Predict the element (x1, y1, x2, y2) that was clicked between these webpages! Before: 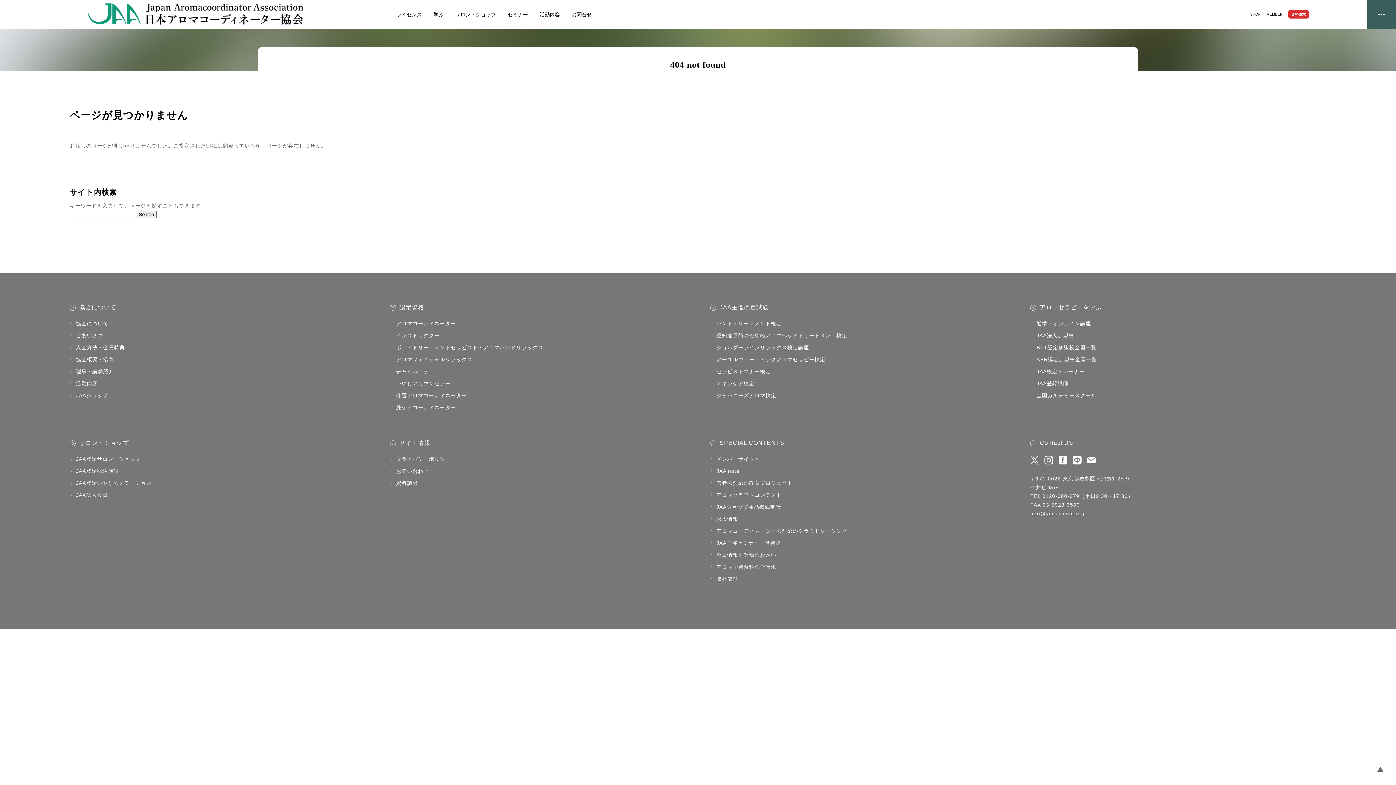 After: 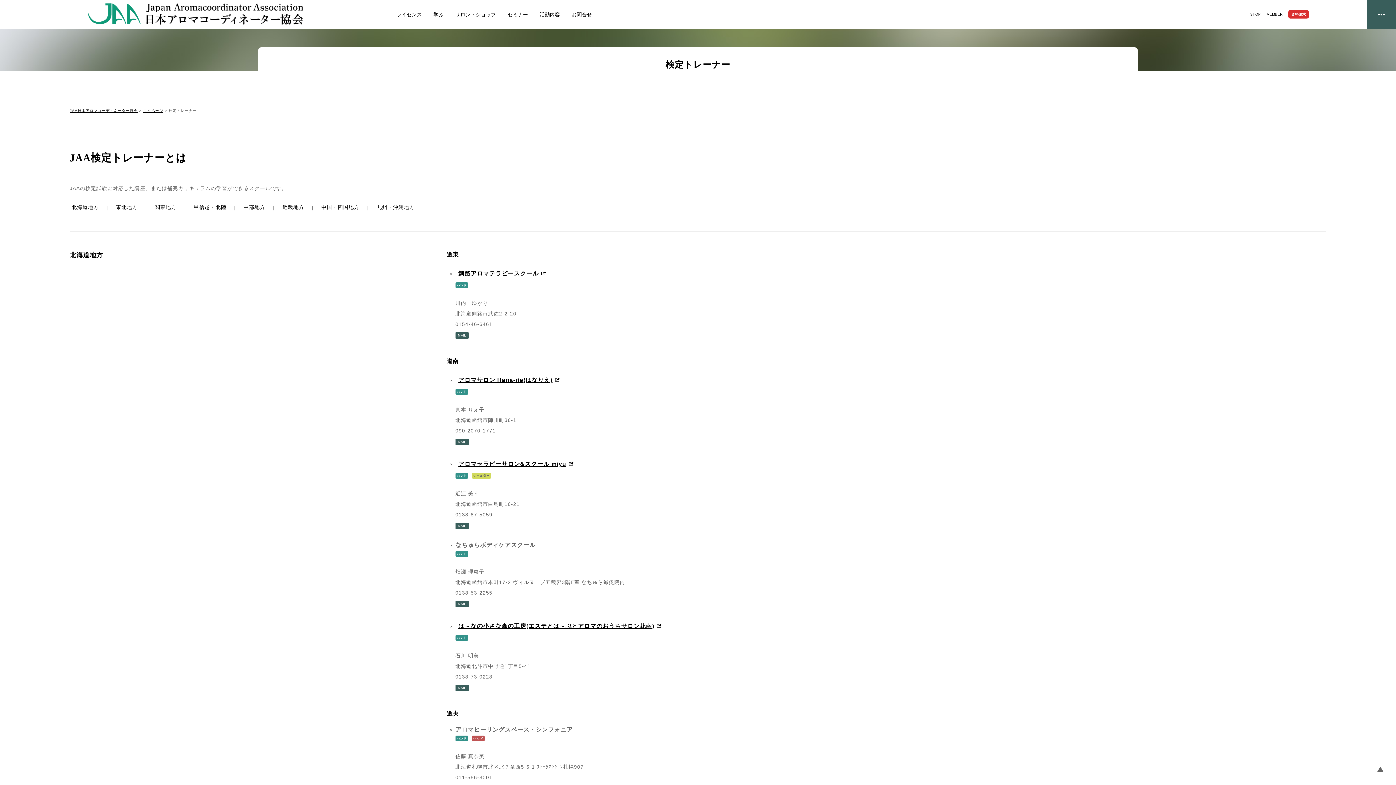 Action: label: JAA検定トレーナー bbox: (1036, 365, 1326, 377)